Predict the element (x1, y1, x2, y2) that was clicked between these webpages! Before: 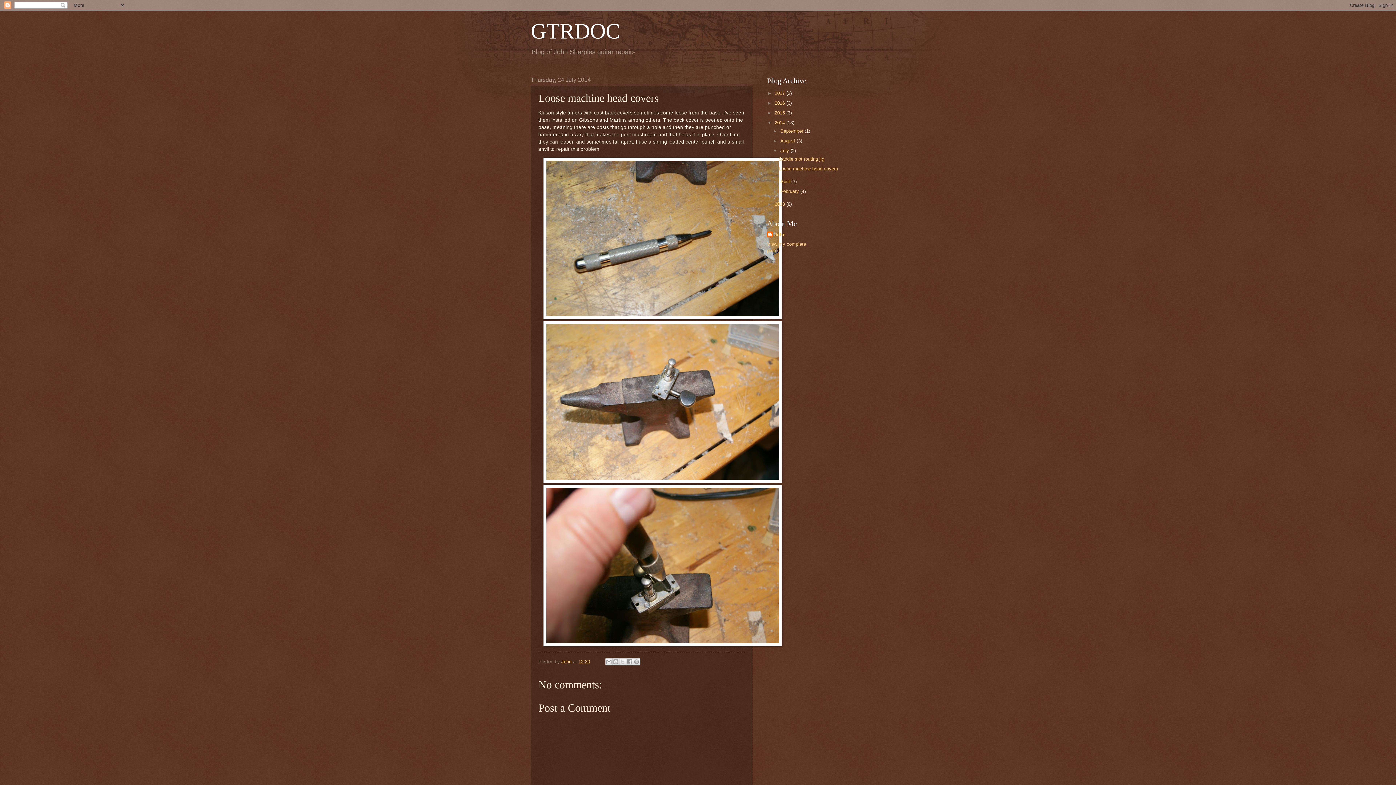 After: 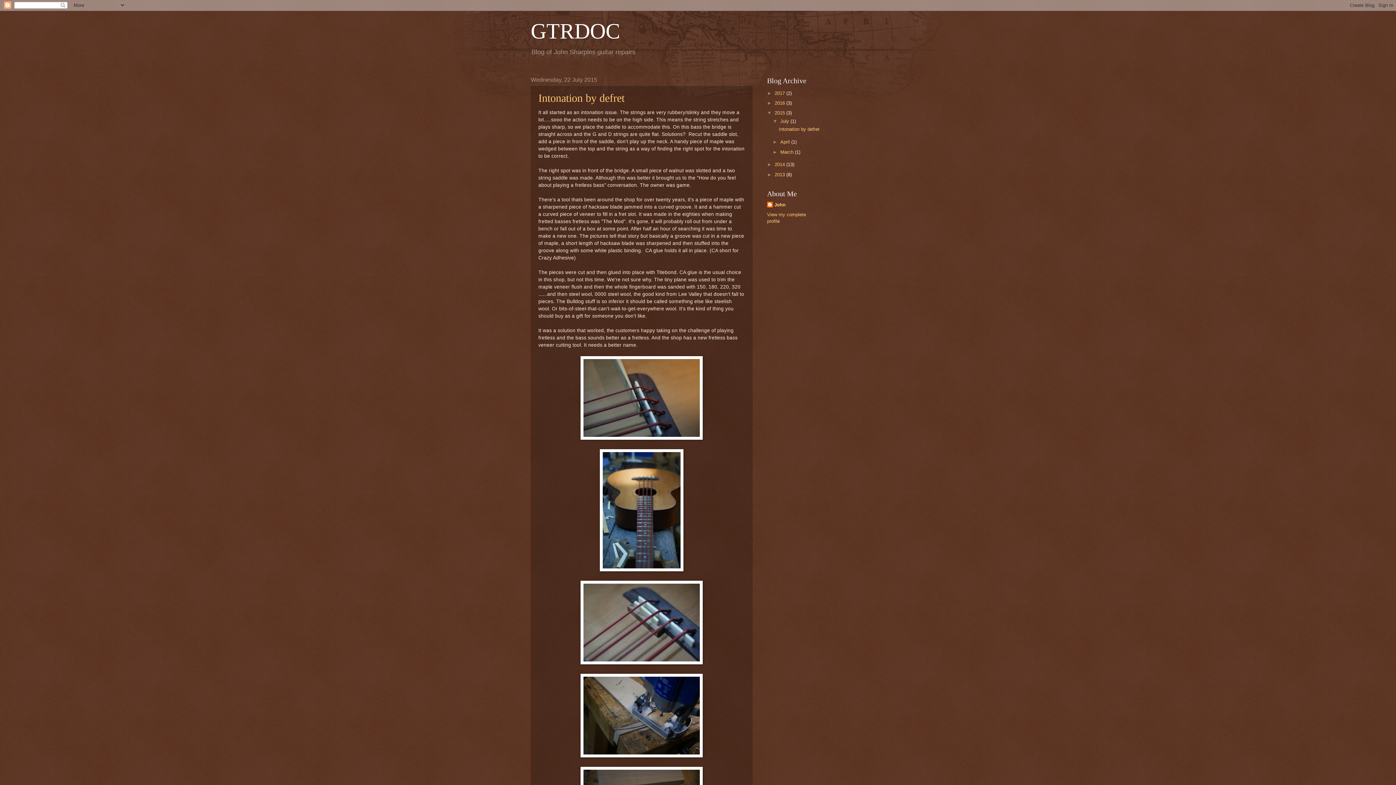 Action: bbox: (774, 110, 786, 115) label: 2015 